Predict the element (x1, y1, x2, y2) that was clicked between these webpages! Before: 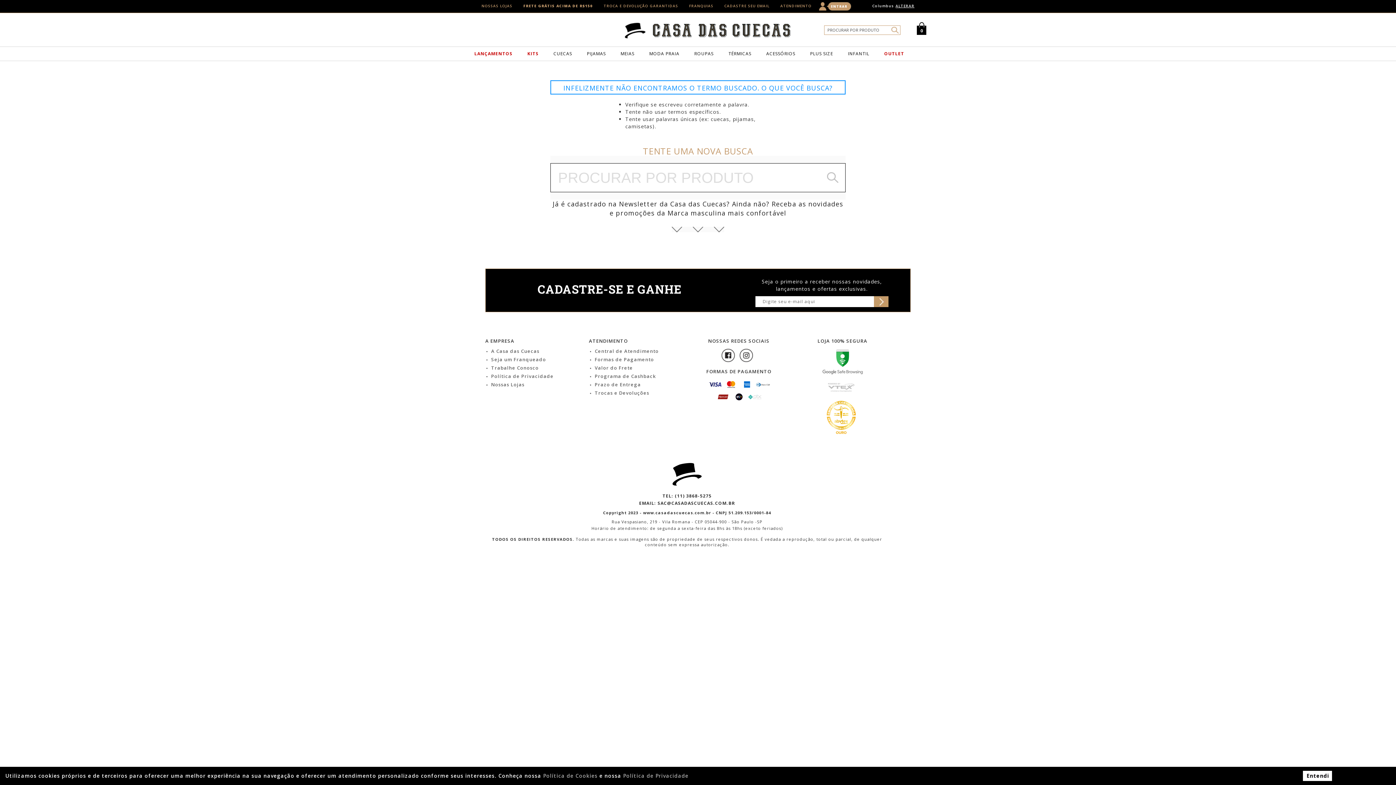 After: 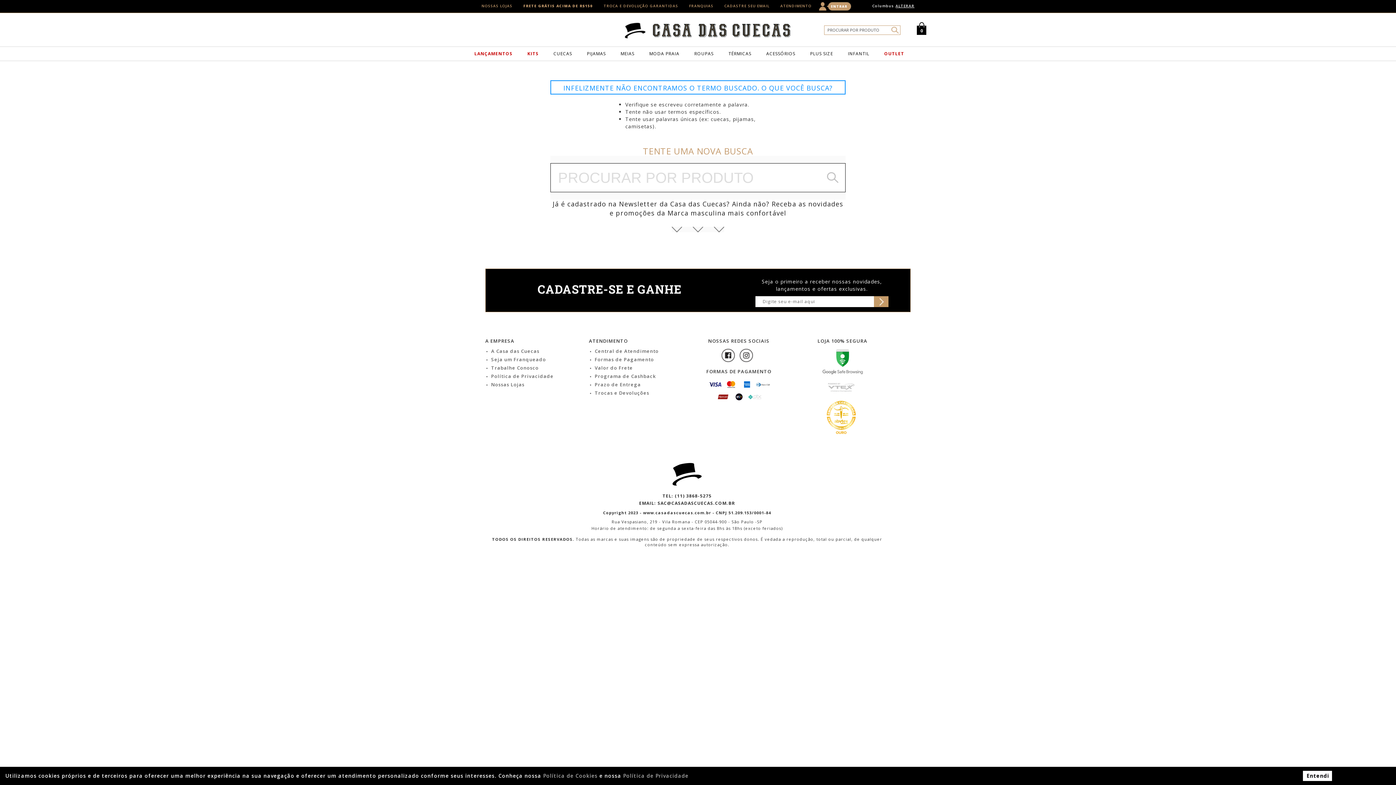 Action: bbox: (828, 383, 857, 395)